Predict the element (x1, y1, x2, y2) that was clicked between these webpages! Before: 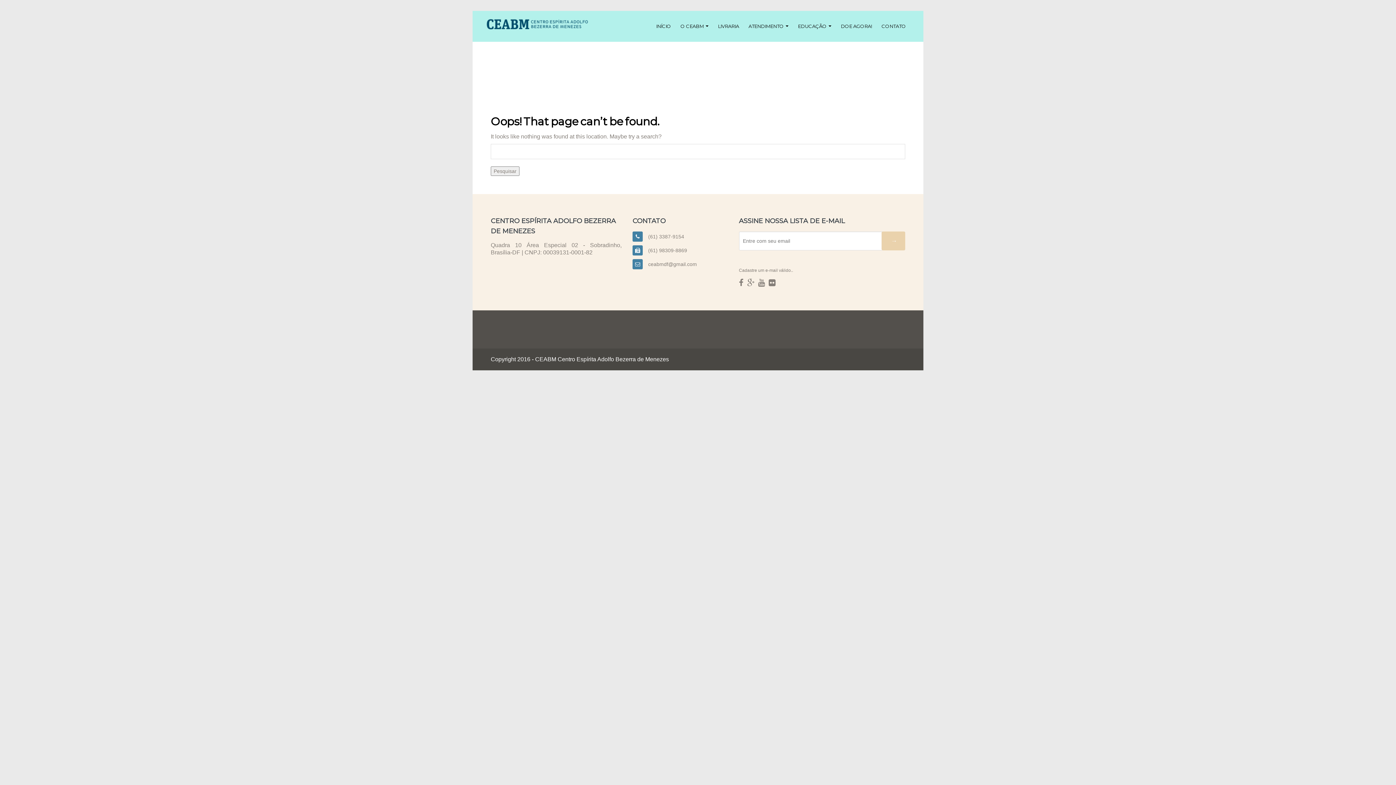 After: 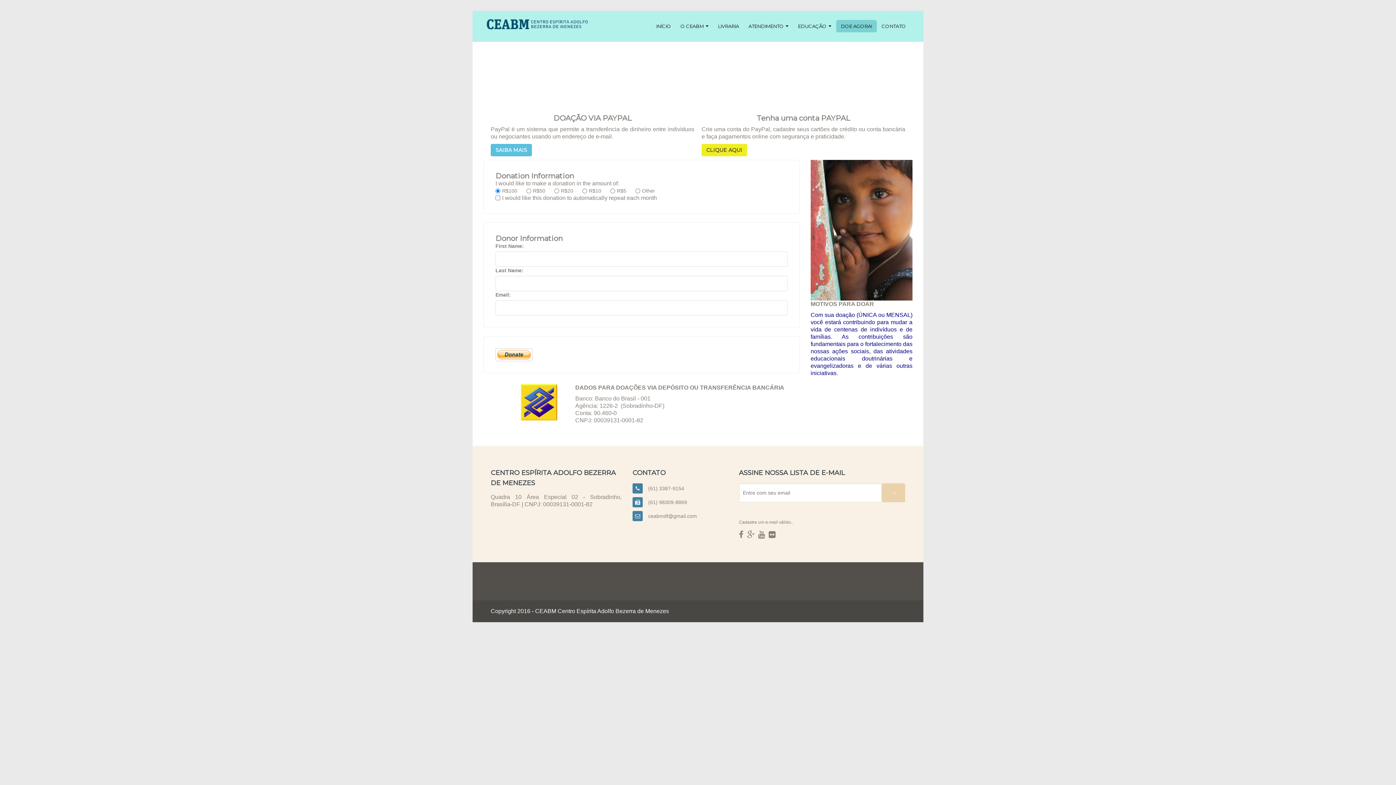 Action: bbox: (836, 20, 877, 32) label: DOE AGORA!